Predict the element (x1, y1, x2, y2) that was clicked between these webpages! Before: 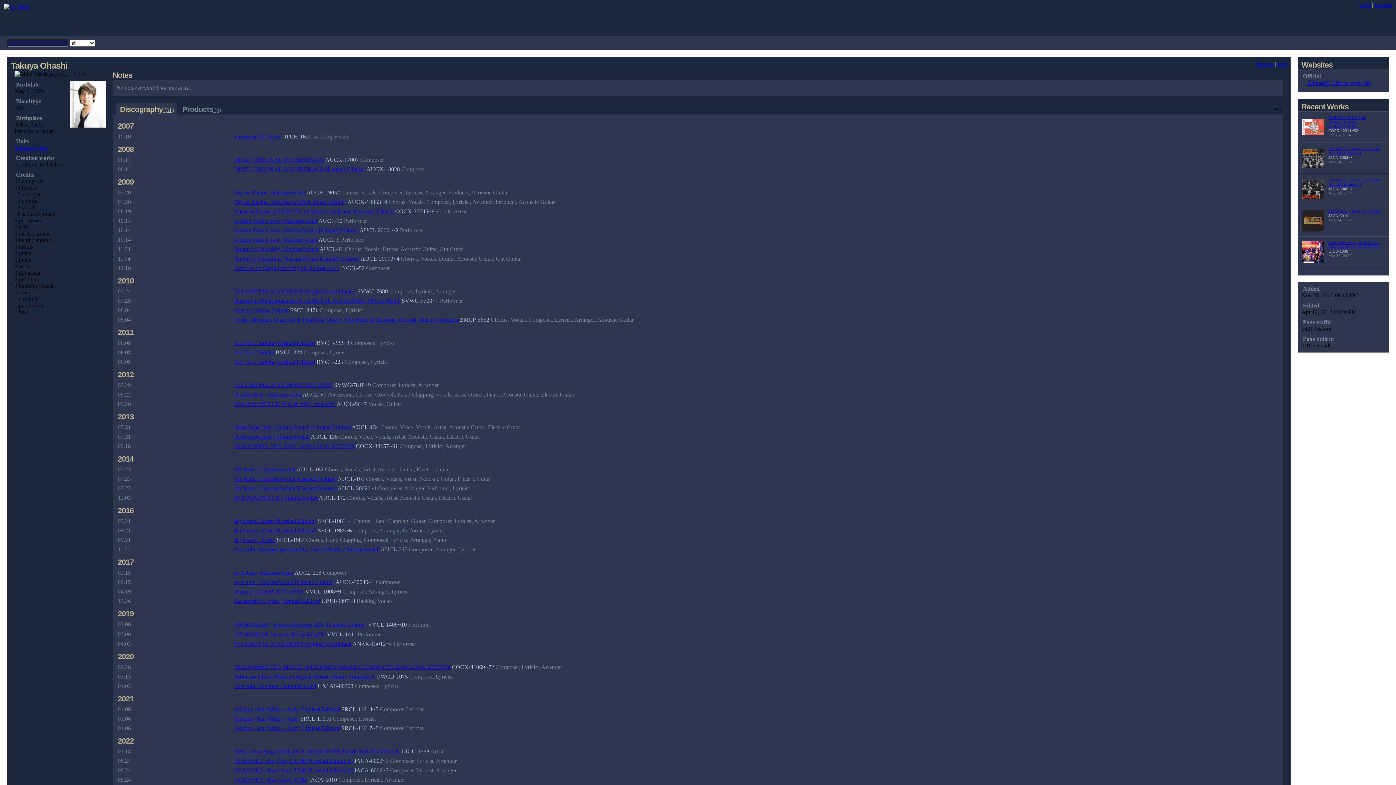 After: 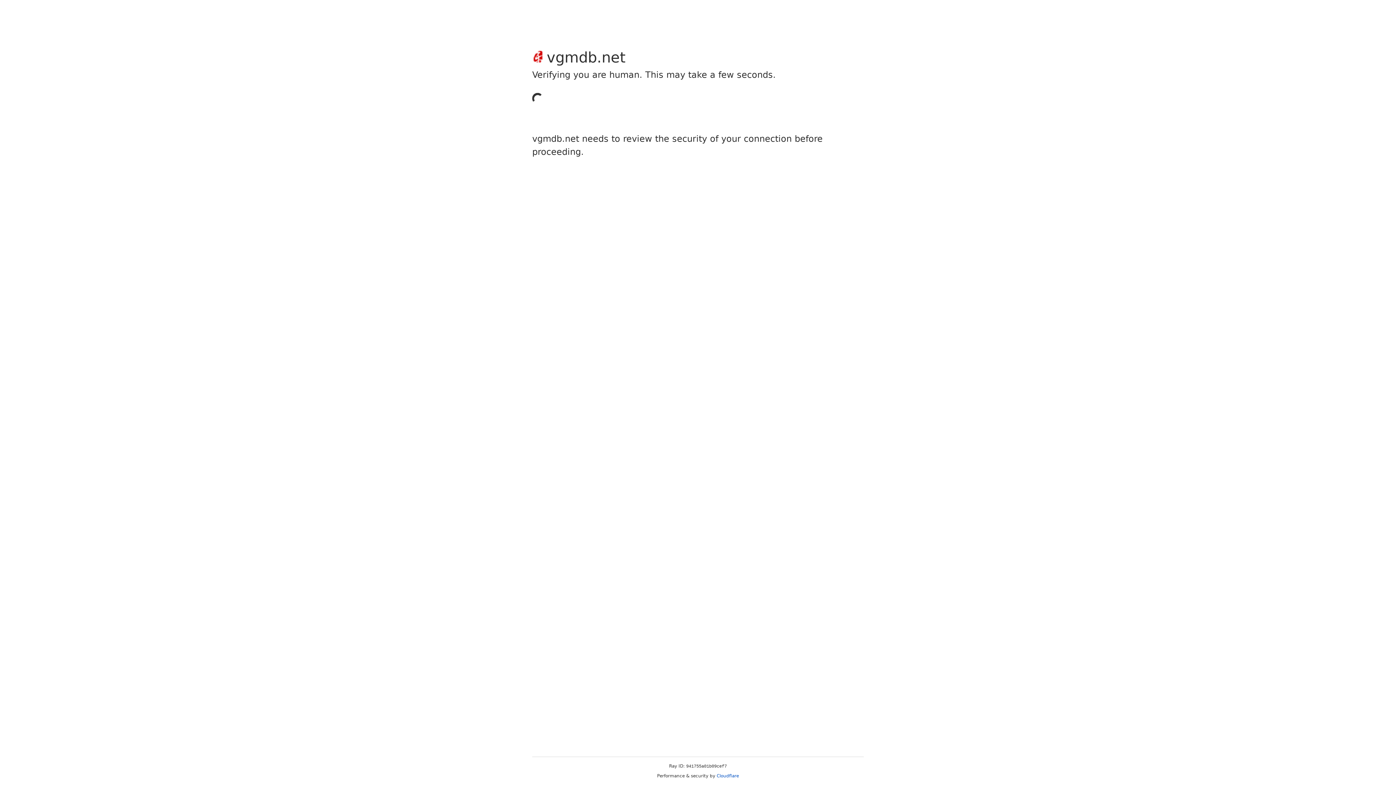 Action: bbox: (234, 189, 305, 195) label: Niji no Recipe / SukimaSwitch